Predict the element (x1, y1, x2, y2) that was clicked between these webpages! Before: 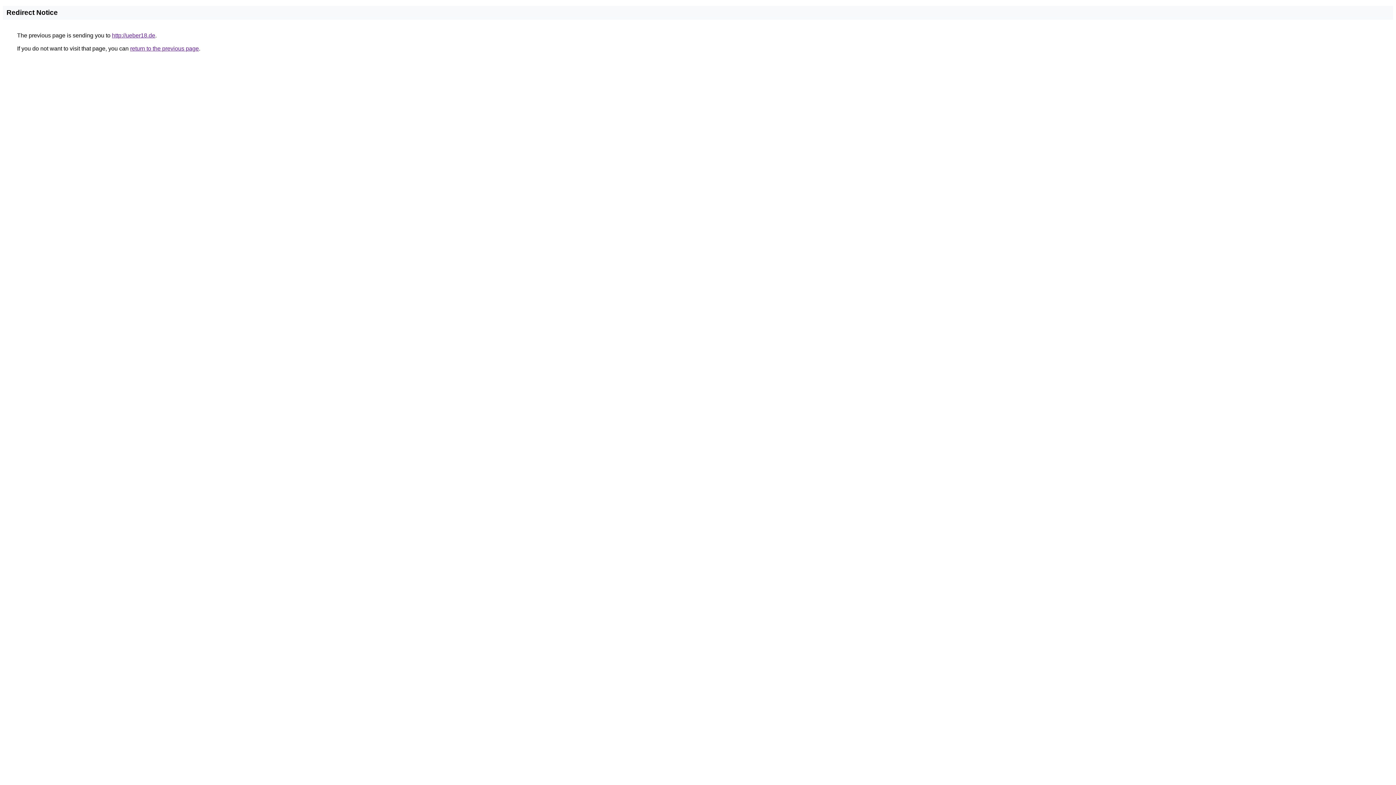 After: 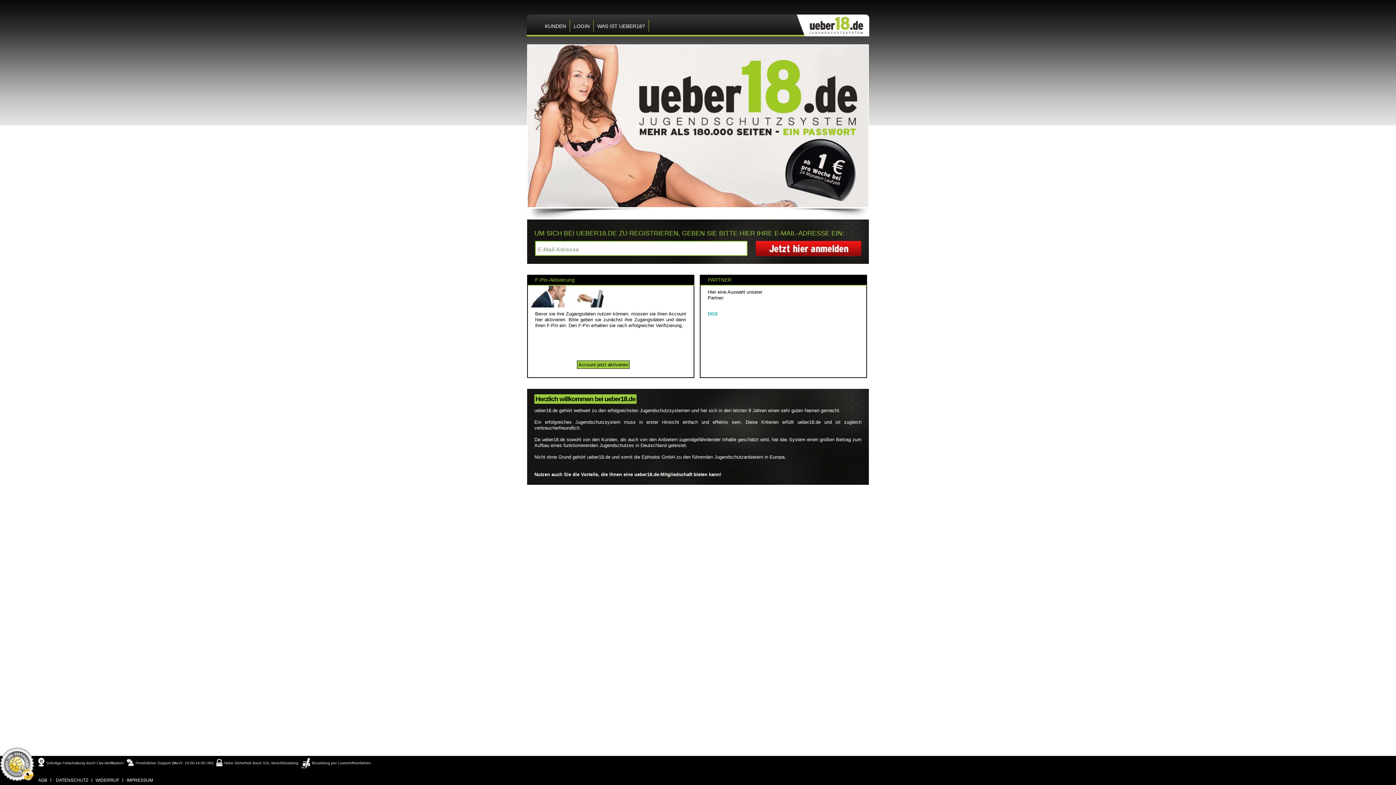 Action: label: http://ueber18.de bbox: (112, 32, 155, 38)